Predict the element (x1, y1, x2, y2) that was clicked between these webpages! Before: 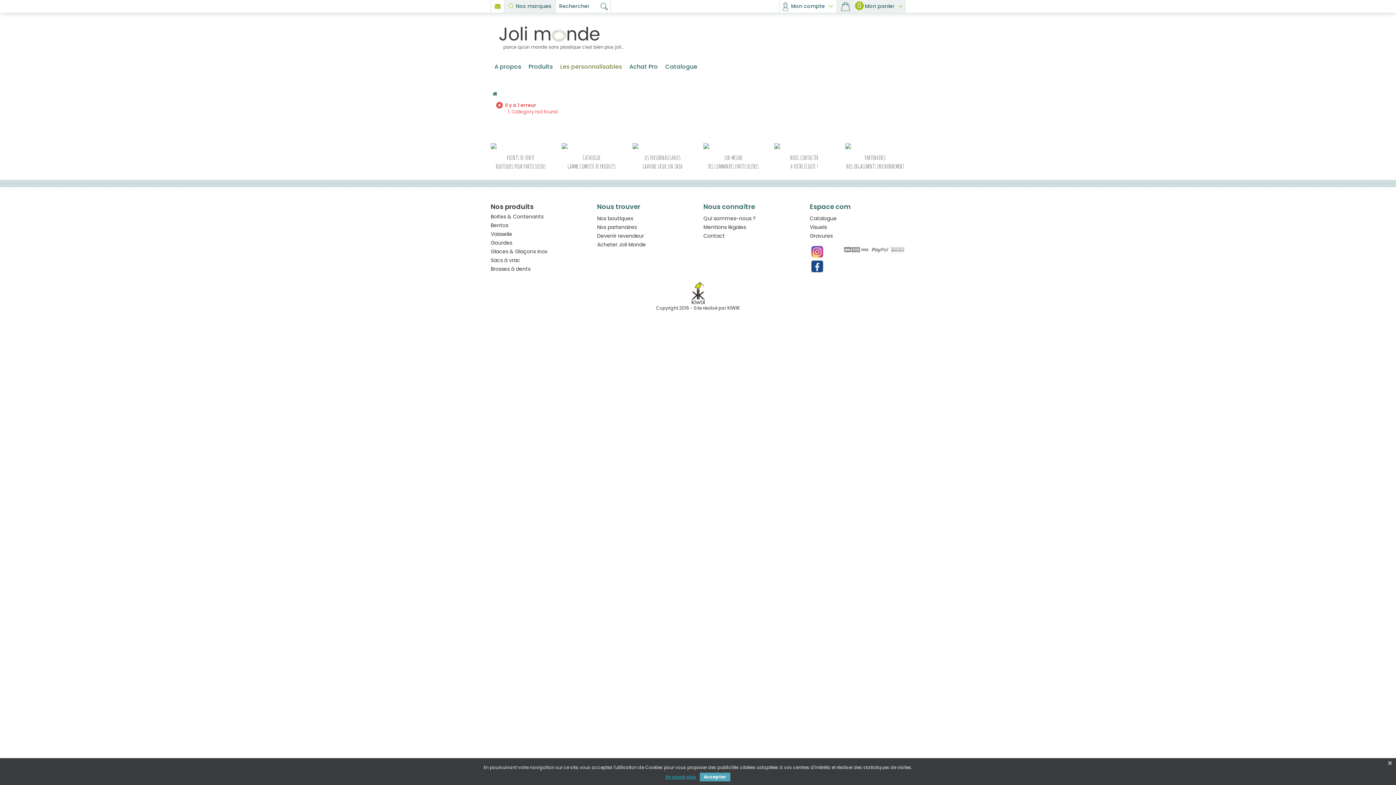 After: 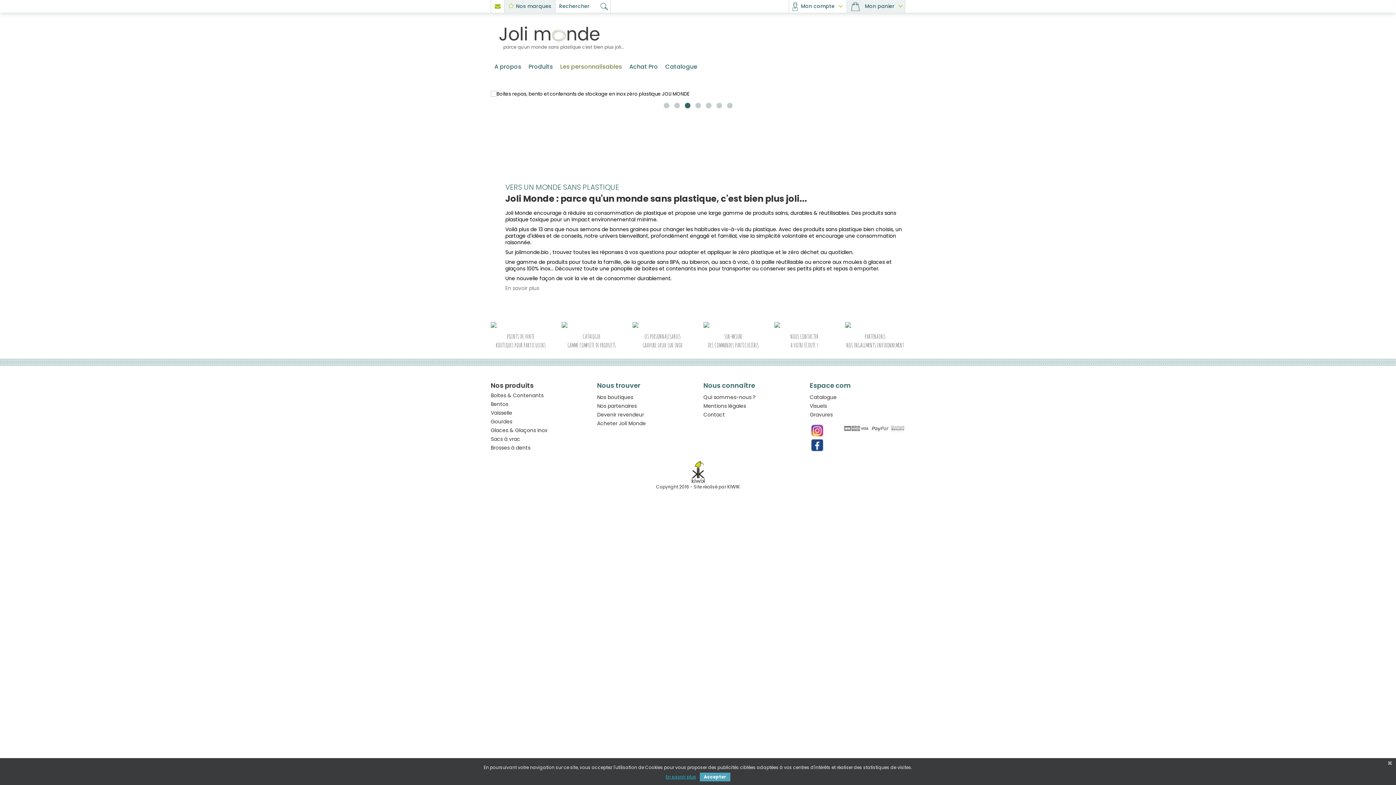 Action: bbox: (490, 90, 499, 96)